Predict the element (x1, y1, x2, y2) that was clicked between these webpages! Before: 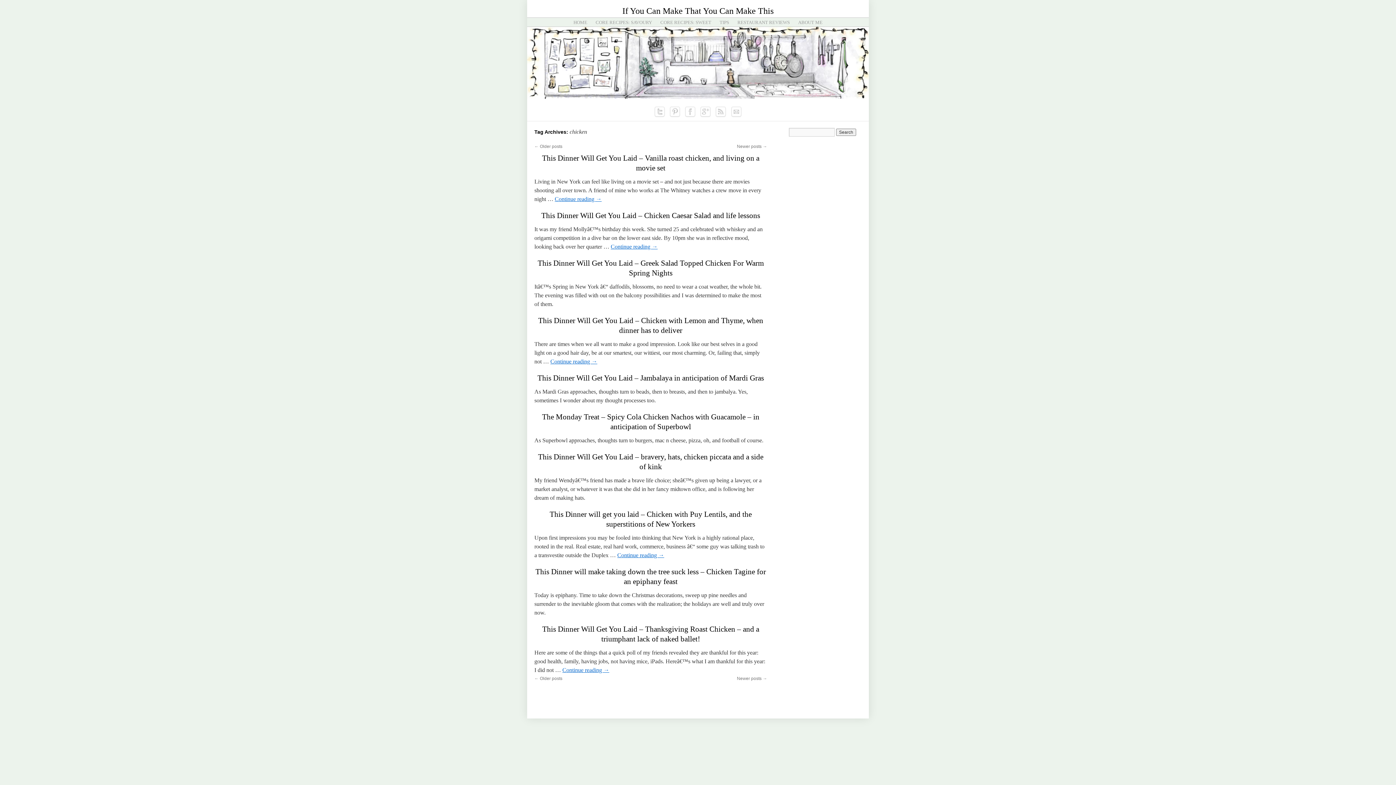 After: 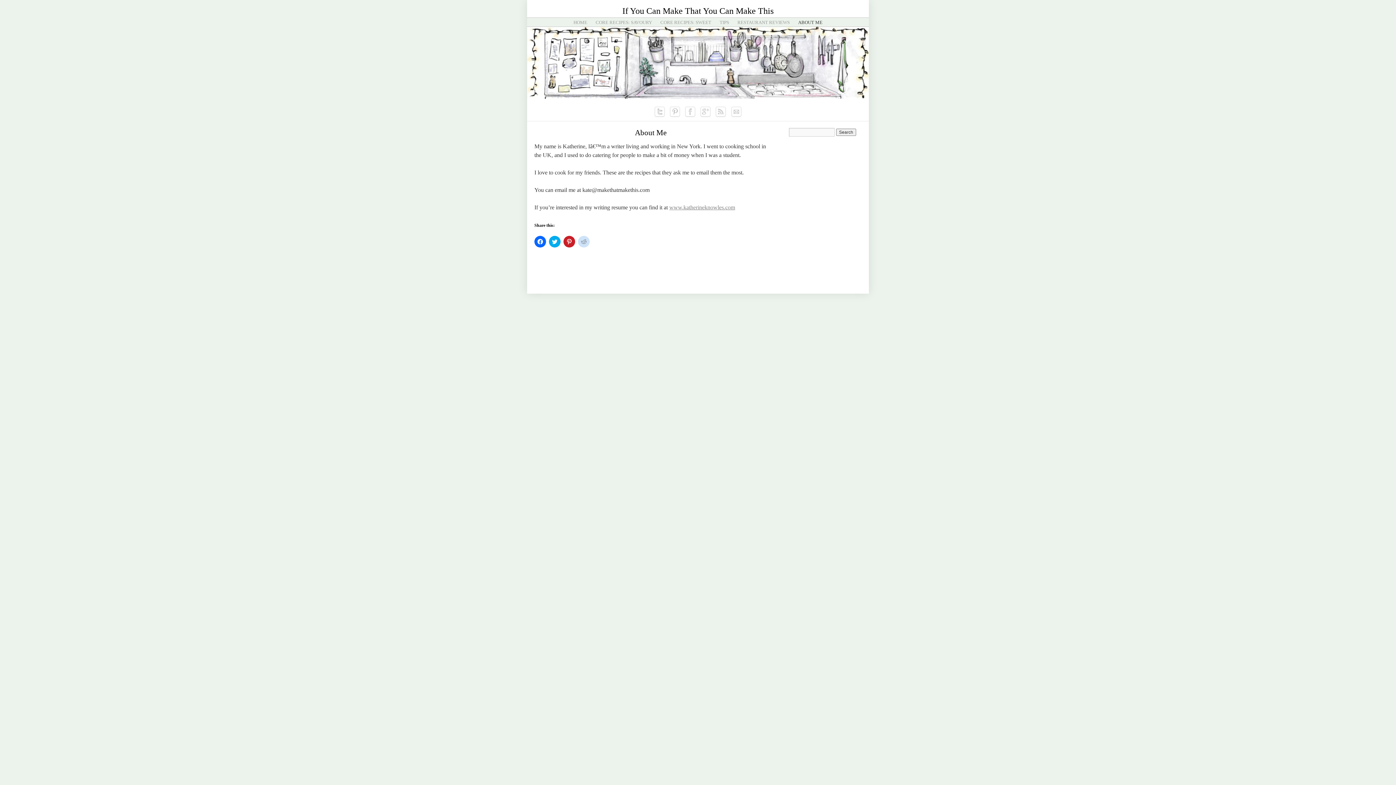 Action: label: ABOUT ME bbox: (798, 19, 822, 25)